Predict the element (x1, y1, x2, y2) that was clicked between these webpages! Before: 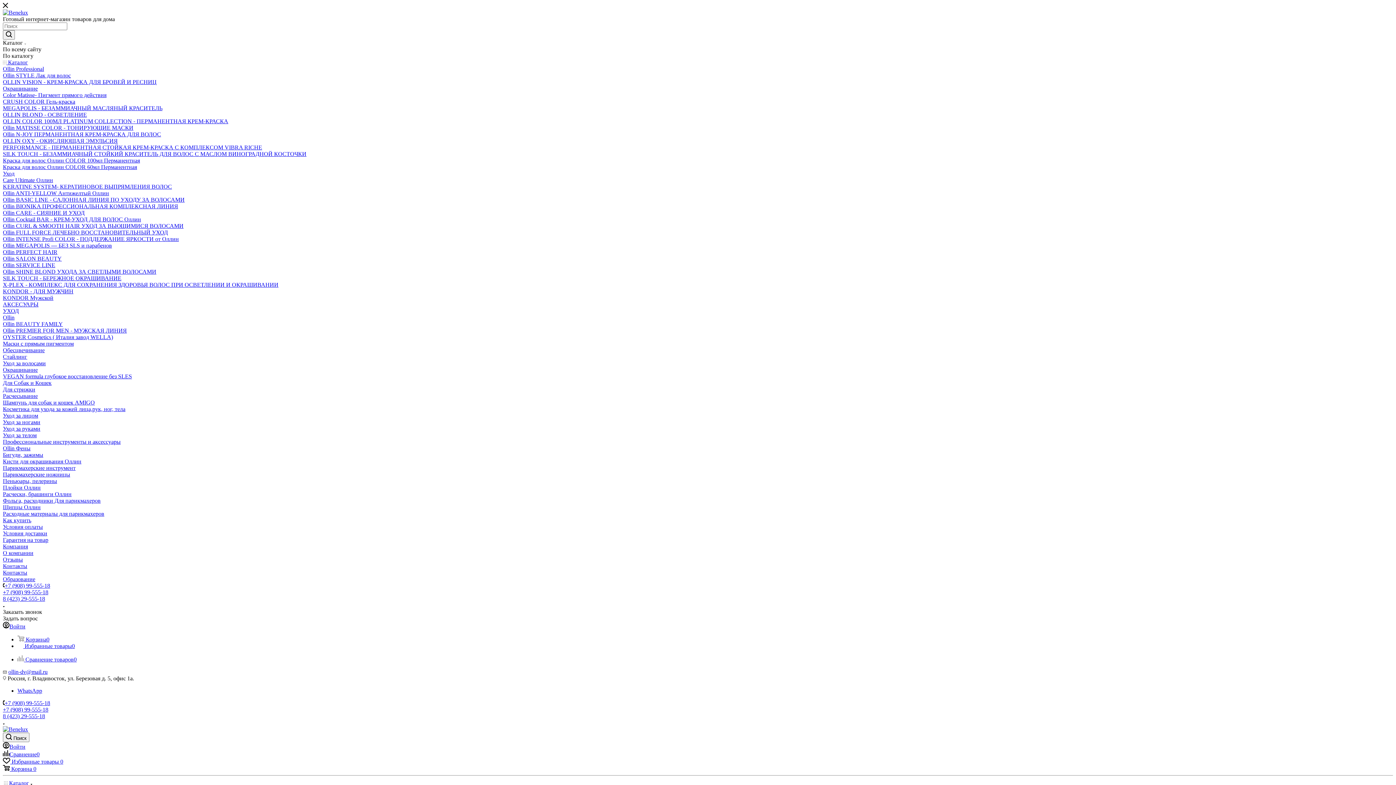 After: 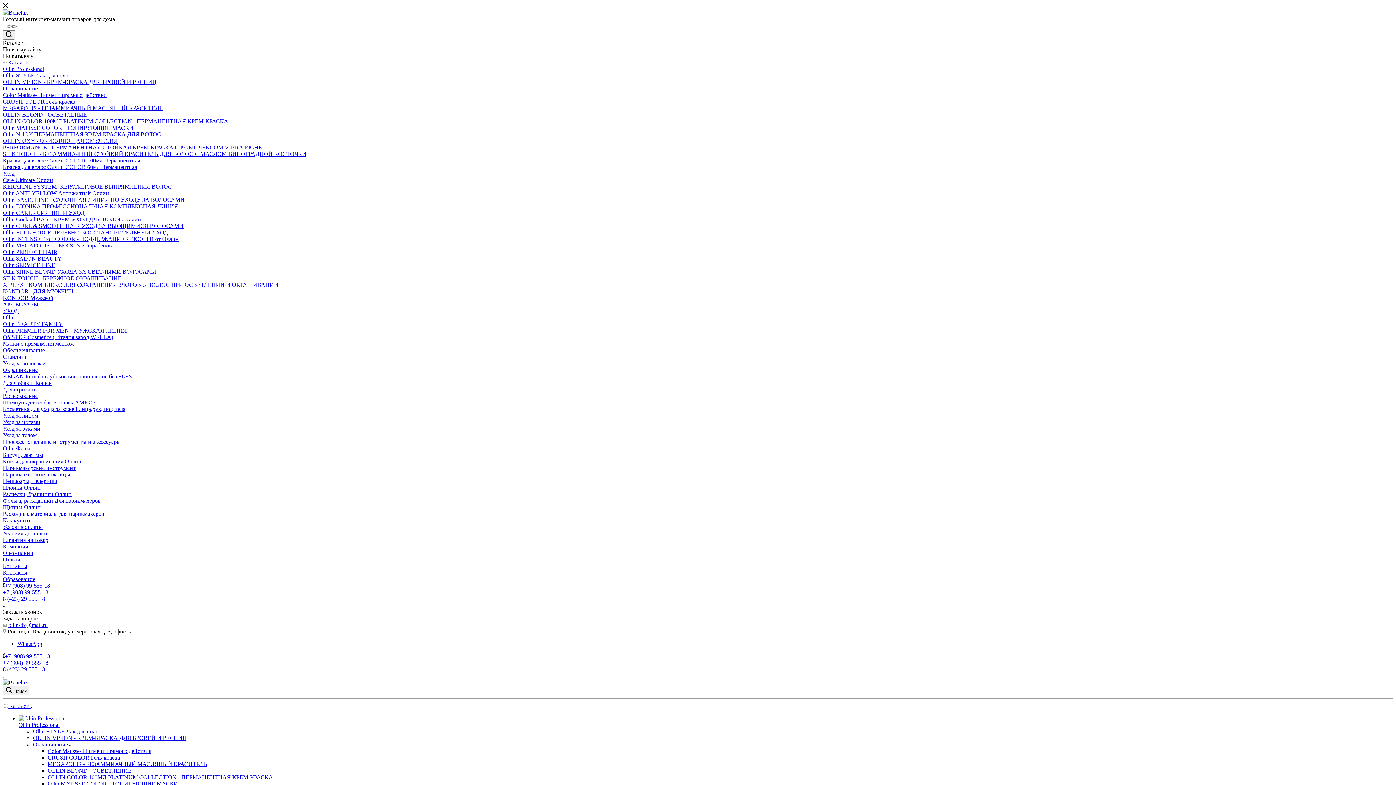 Action: label: Бигуди, зажимы bbox: (2, 452, 43, 458)